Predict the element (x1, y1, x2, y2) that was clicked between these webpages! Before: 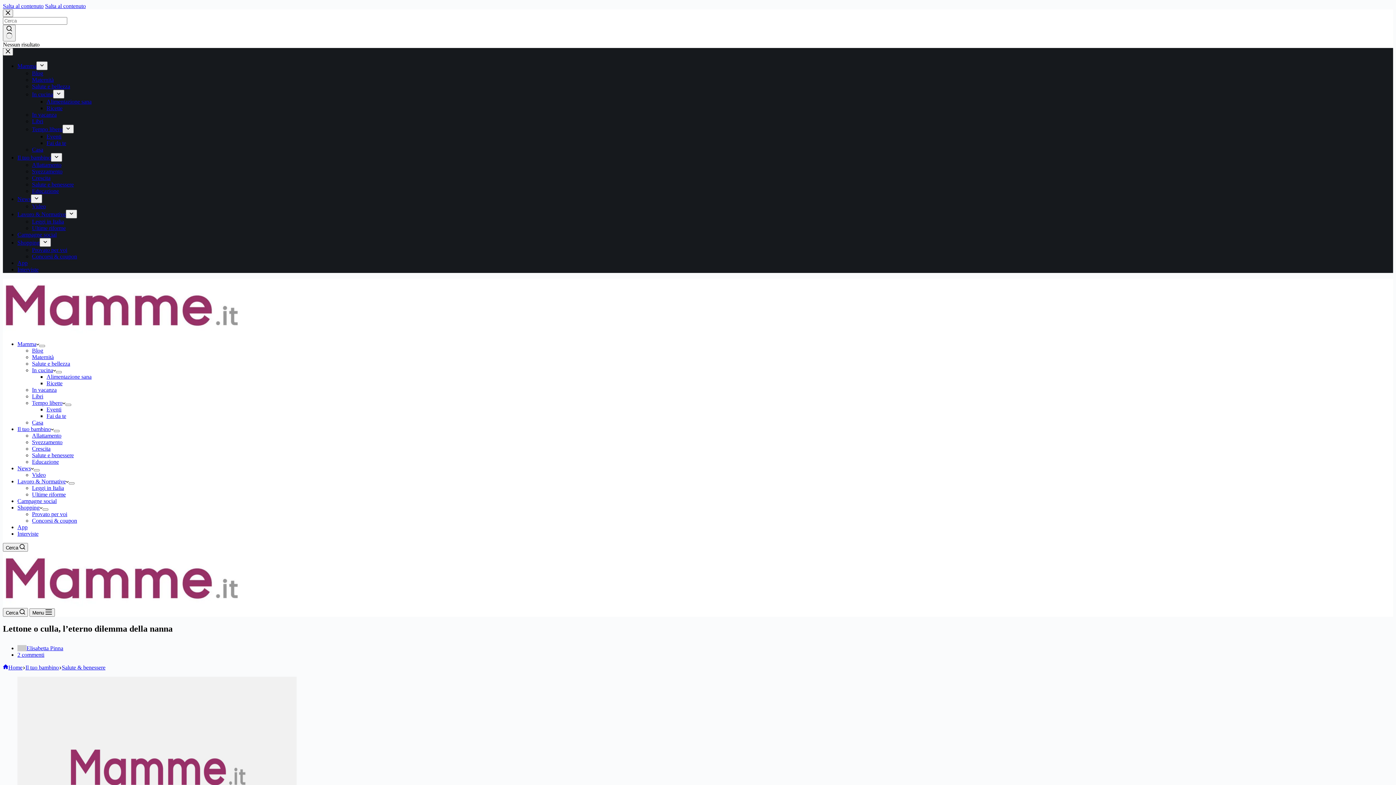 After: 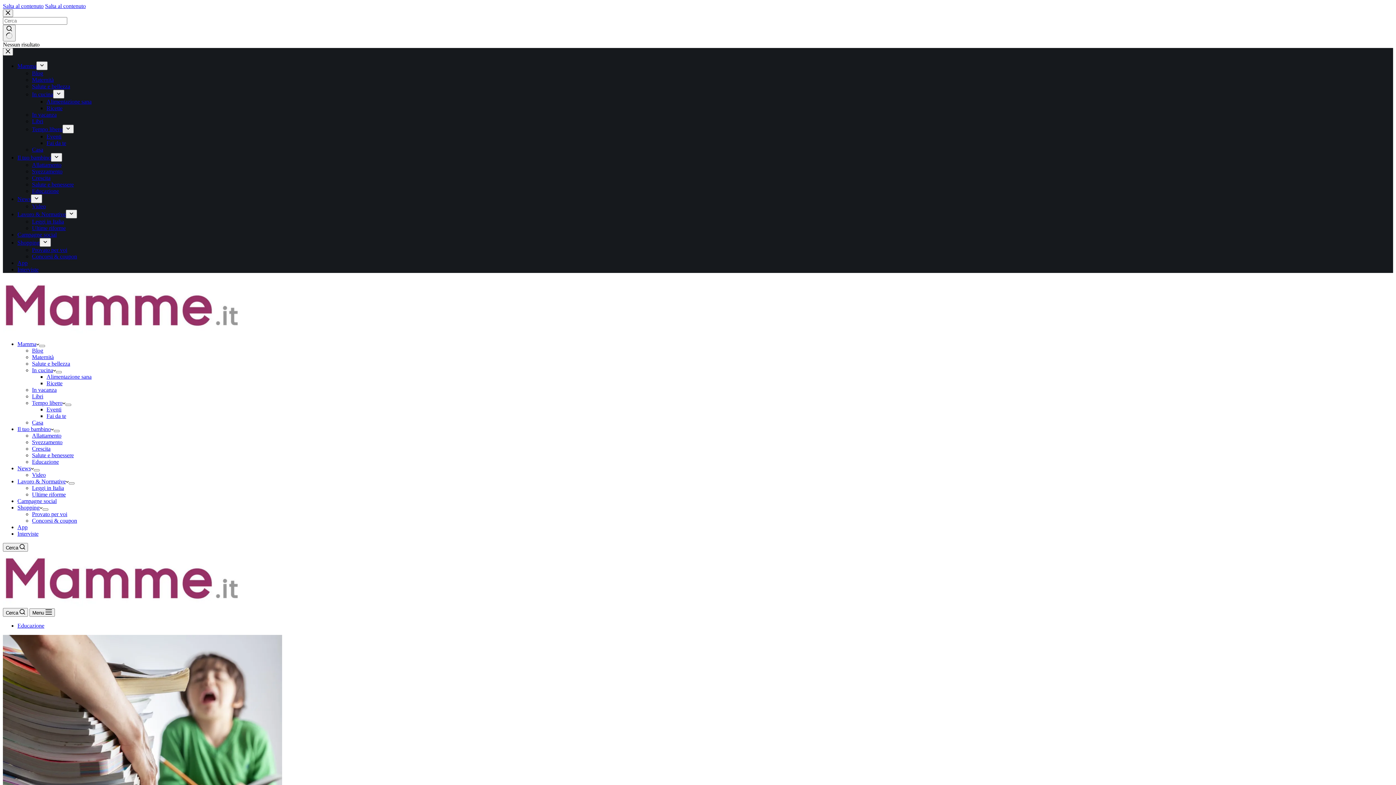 Action: bbox: (2, 664, 22, 670) label: Home